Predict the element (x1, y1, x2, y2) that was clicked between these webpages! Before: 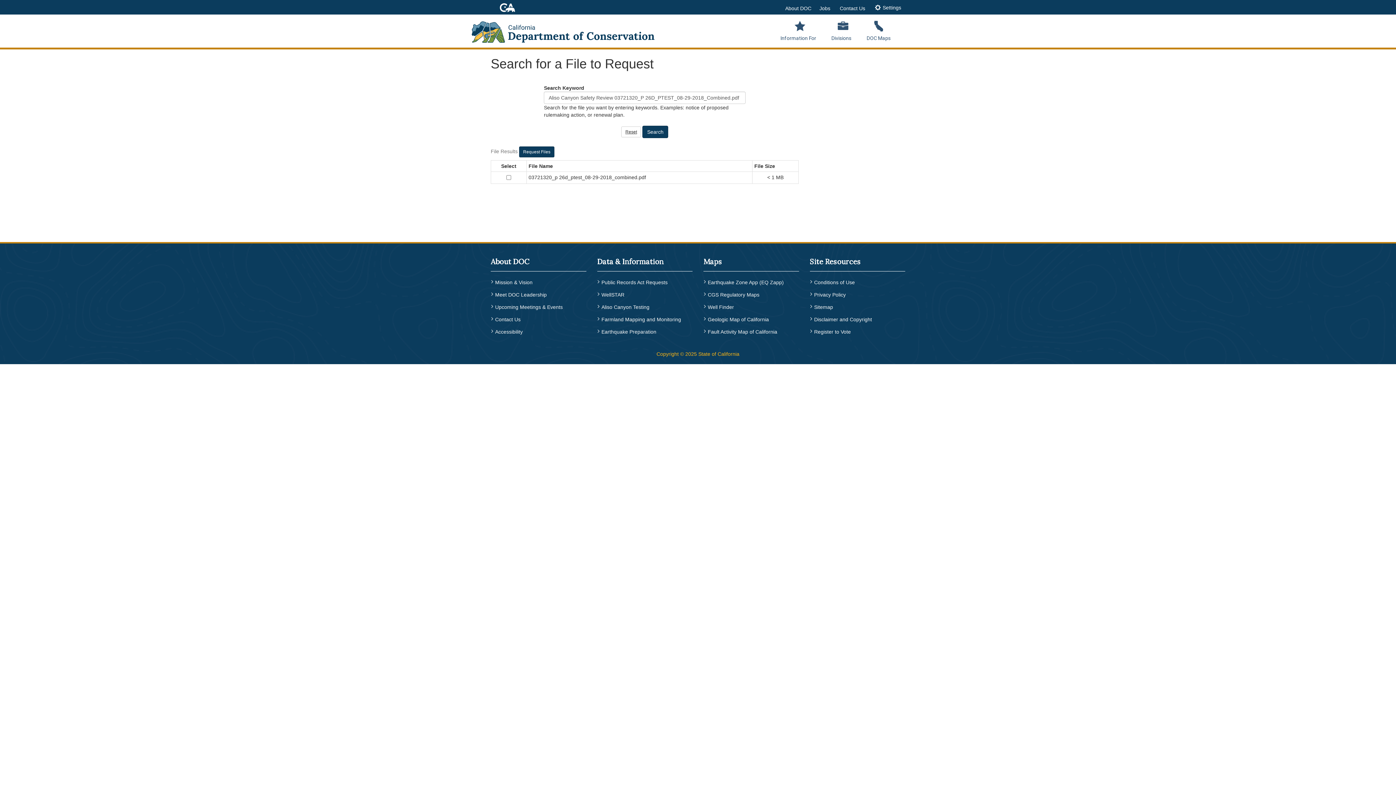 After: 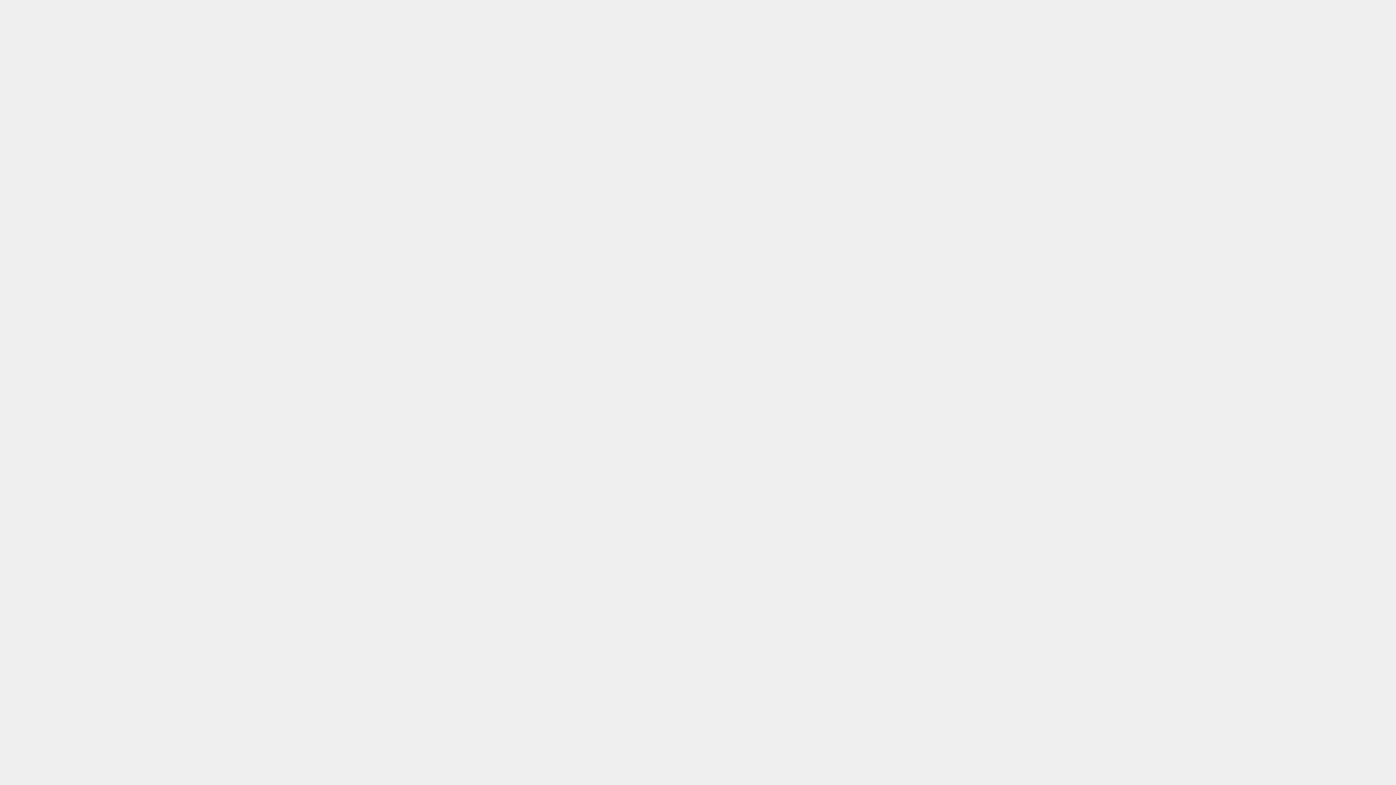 Action: label: Meet DOC Leadership bbox: (490, 288, 586, 300)